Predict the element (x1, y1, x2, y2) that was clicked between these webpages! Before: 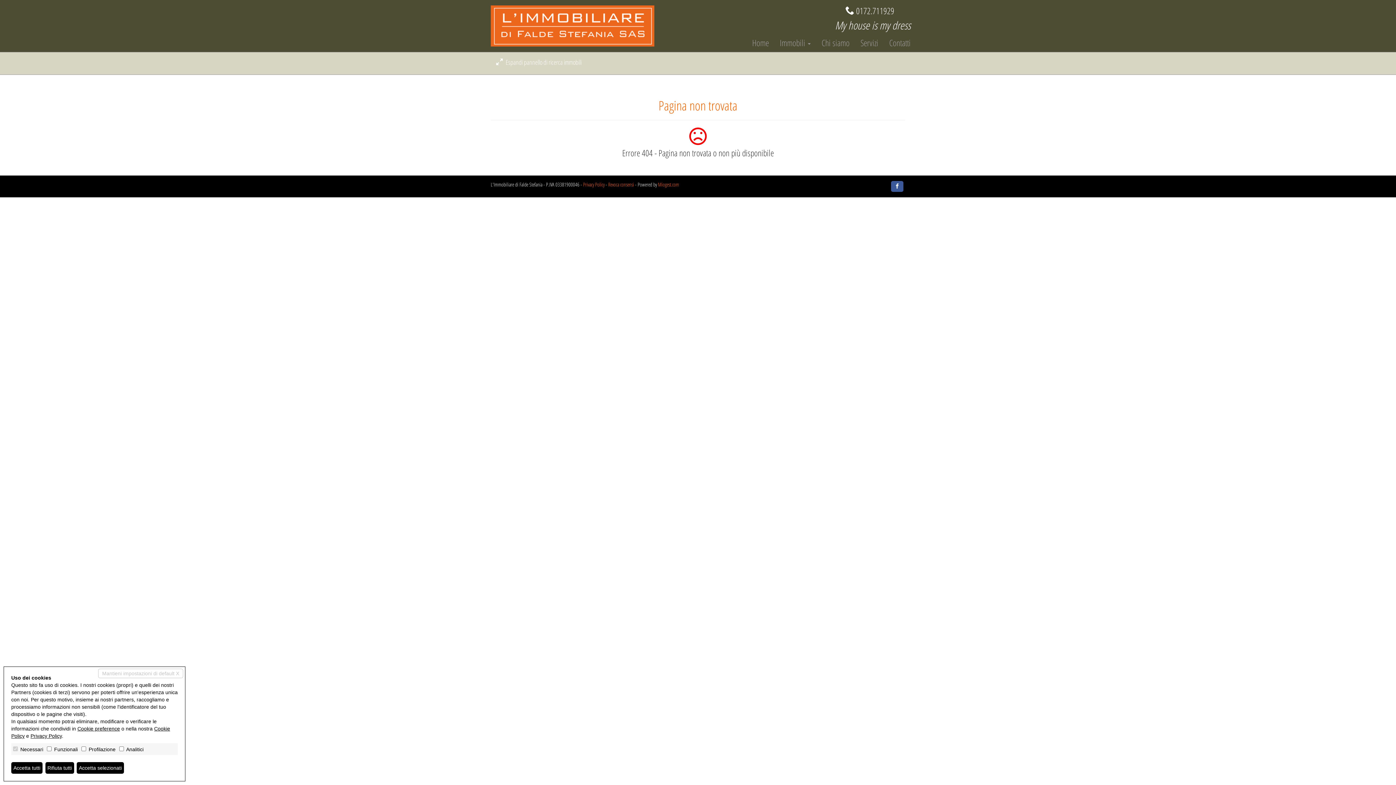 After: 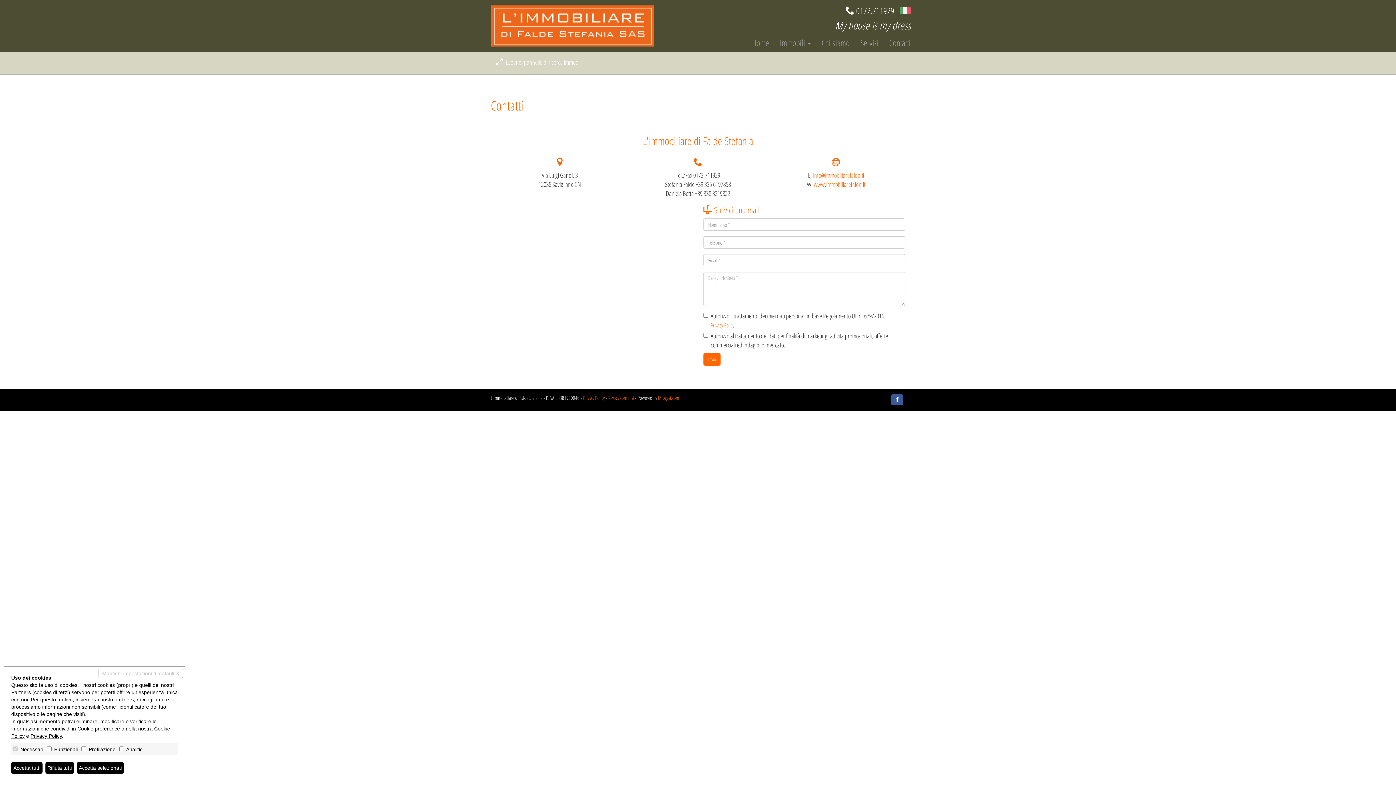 Action: bbox: (878, 39, 910, 46) label: Contatti